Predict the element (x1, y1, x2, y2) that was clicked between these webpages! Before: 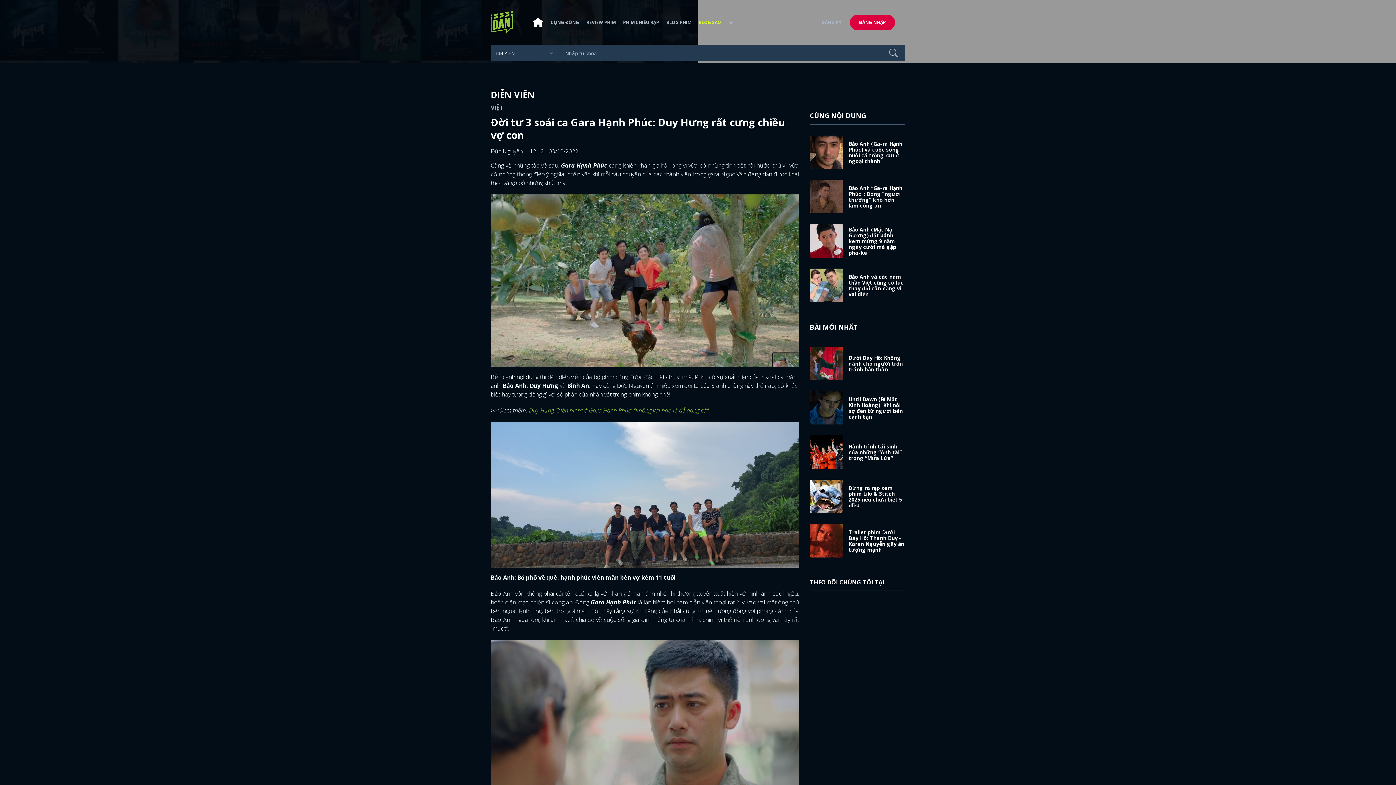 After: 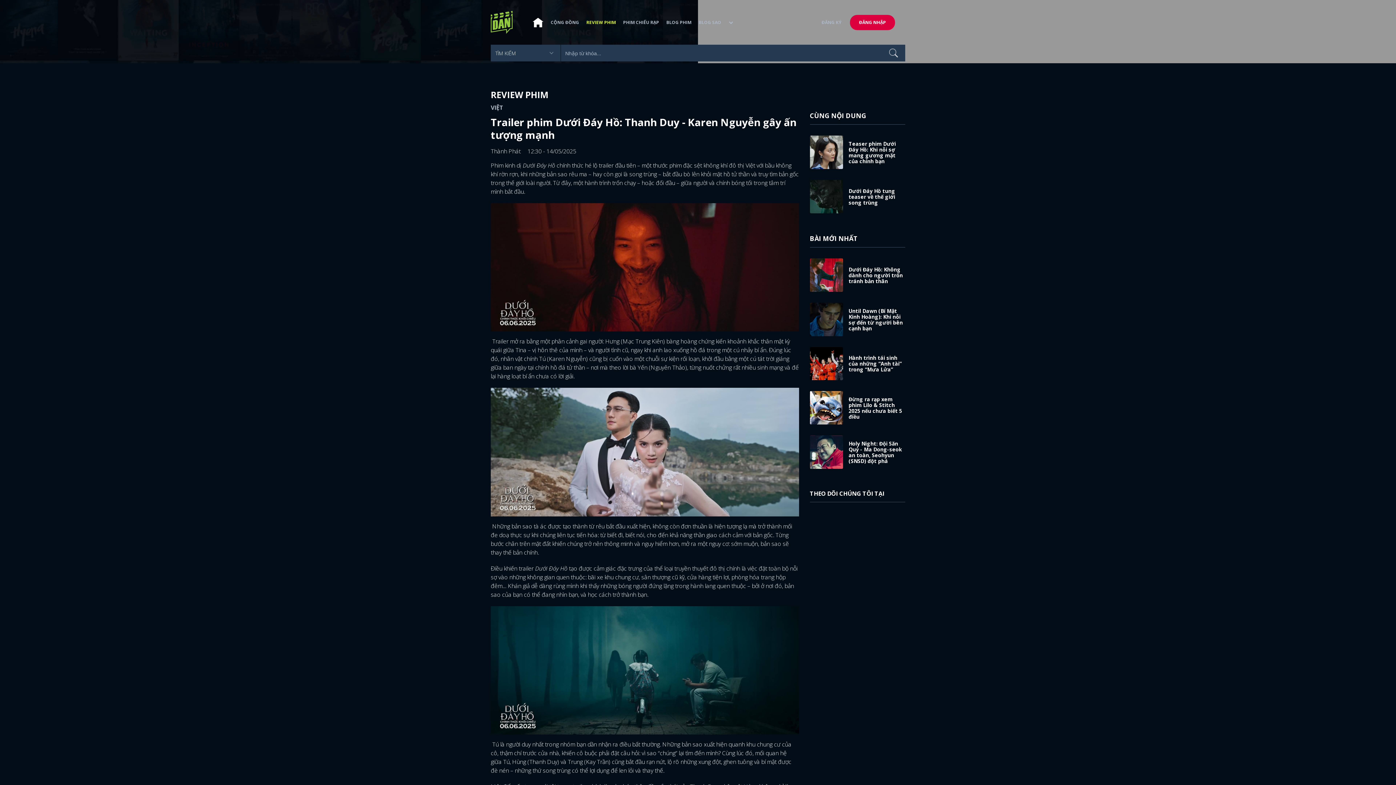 Action: bbox: (810, 536, 850, 543)